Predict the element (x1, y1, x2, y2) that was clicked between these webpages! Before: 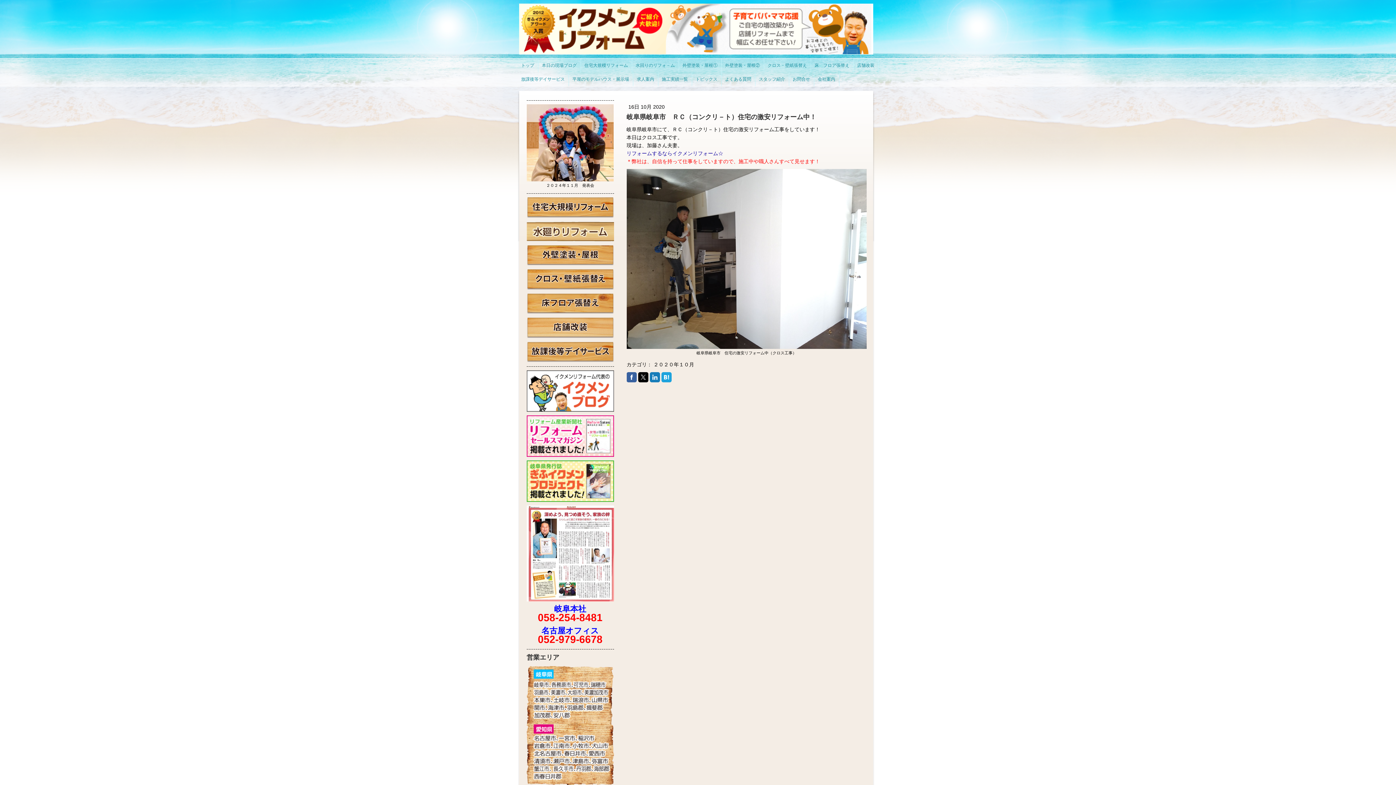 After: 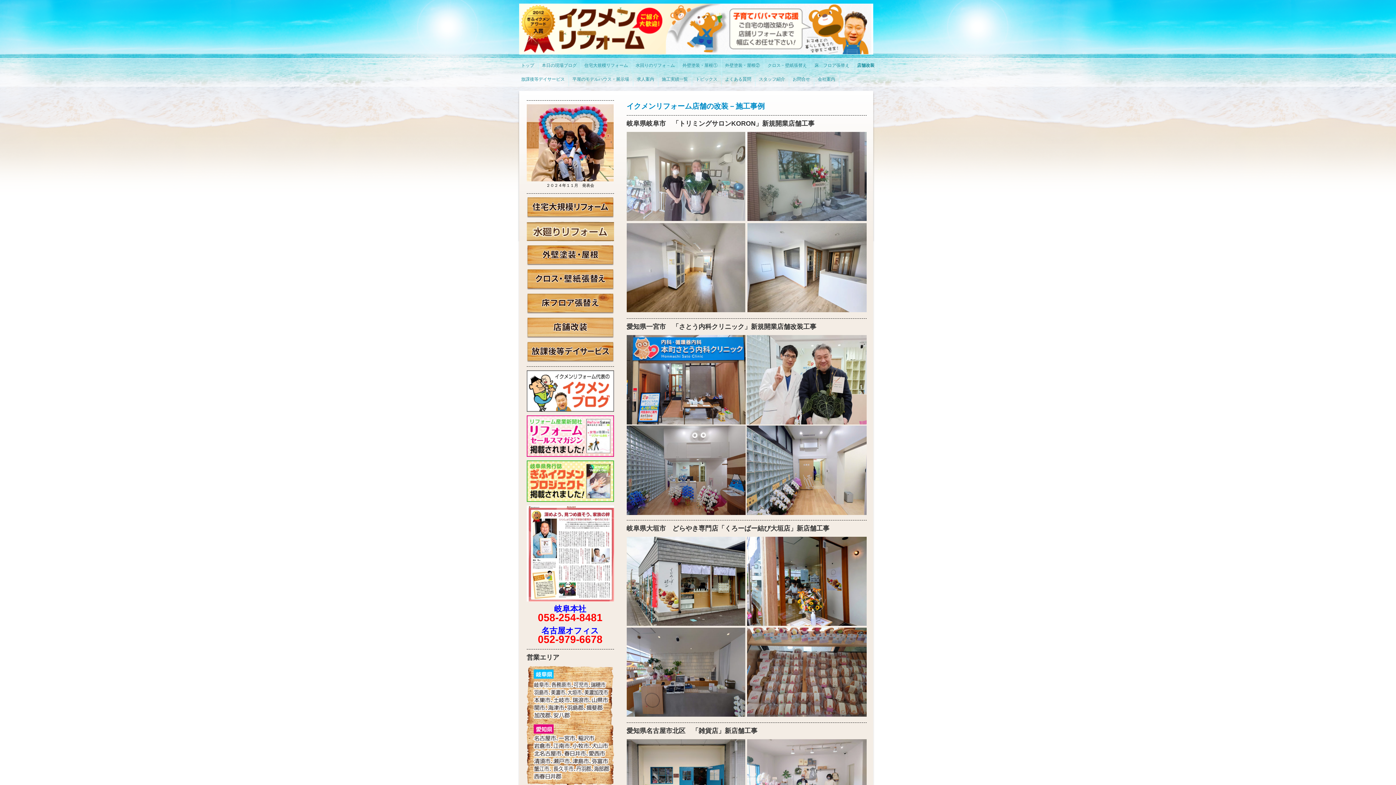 Action: label: 店舗改装 bbox: (853, 58, 878, 72)